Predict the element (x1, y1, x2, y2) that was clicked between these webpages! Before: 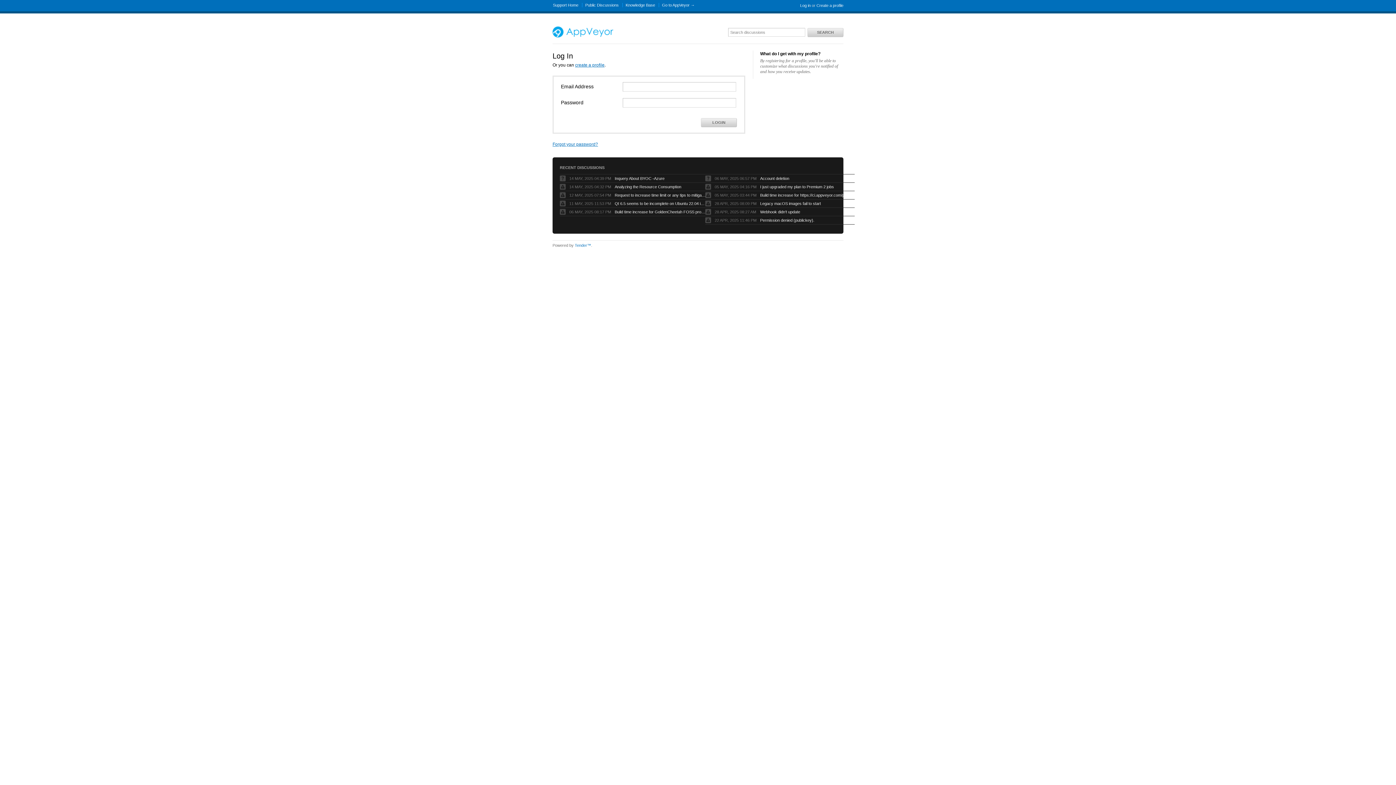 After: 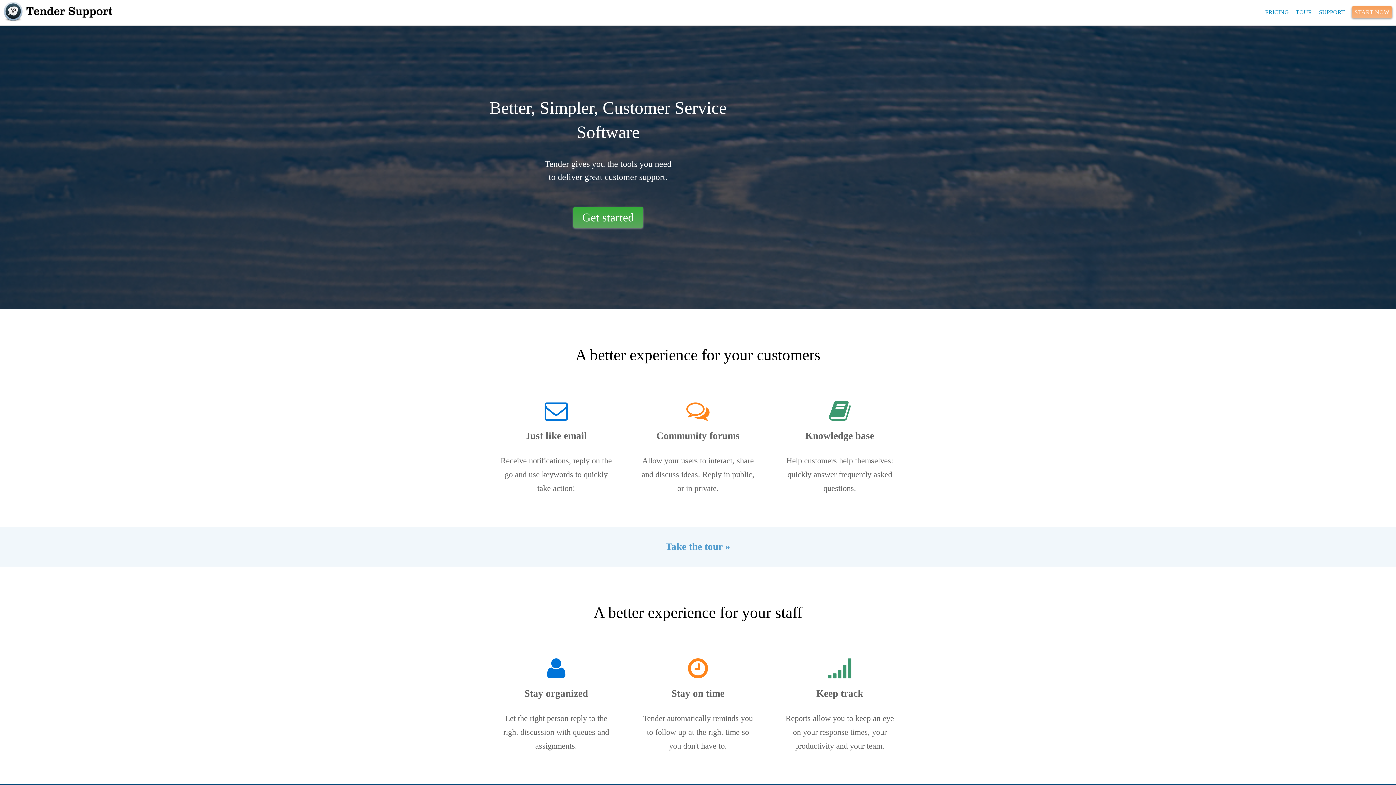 Action: label: Tender™ bbox: (574, 243, 591, 247)